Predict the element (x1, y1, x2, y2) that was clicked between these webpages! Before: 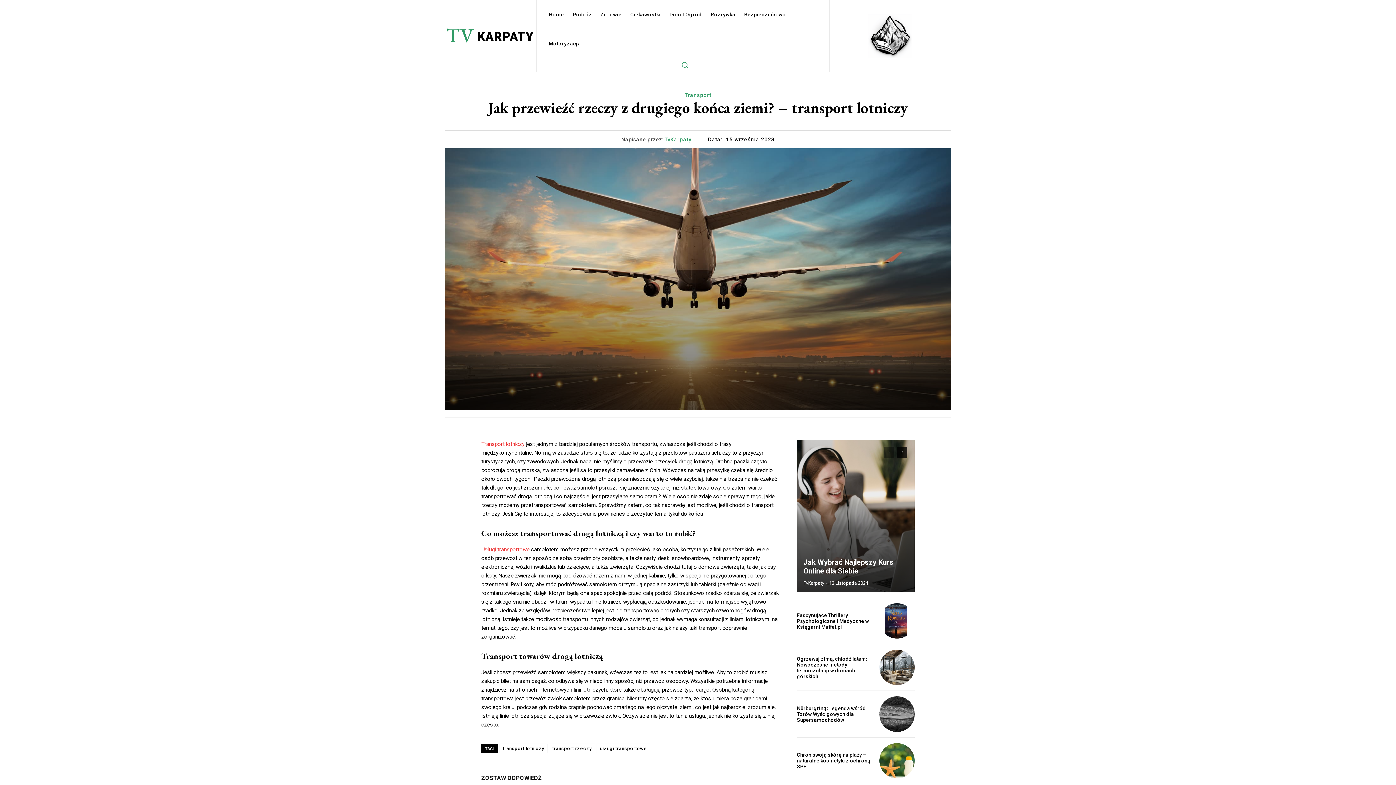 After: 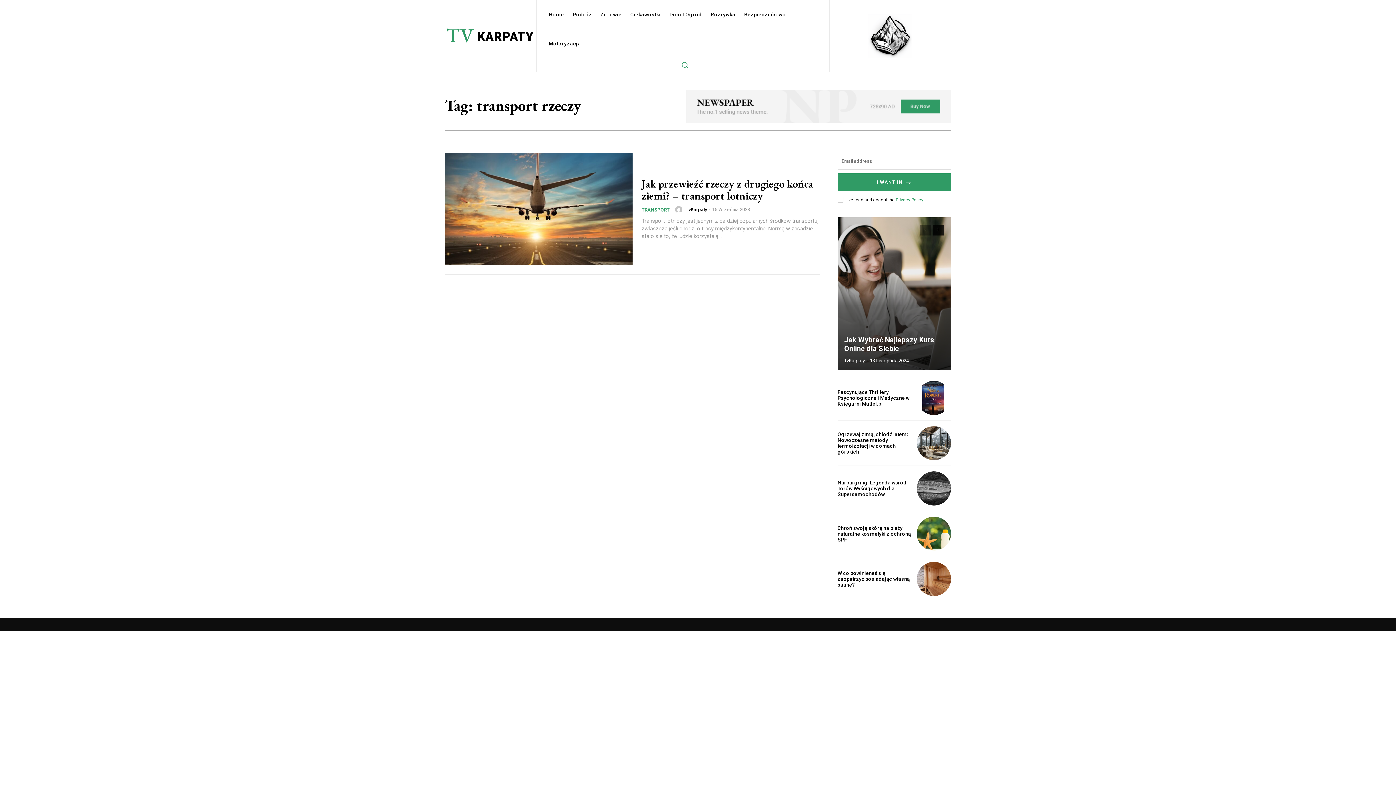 Action: bbox: (549, 744, 595, 753) label: transport rzeczy